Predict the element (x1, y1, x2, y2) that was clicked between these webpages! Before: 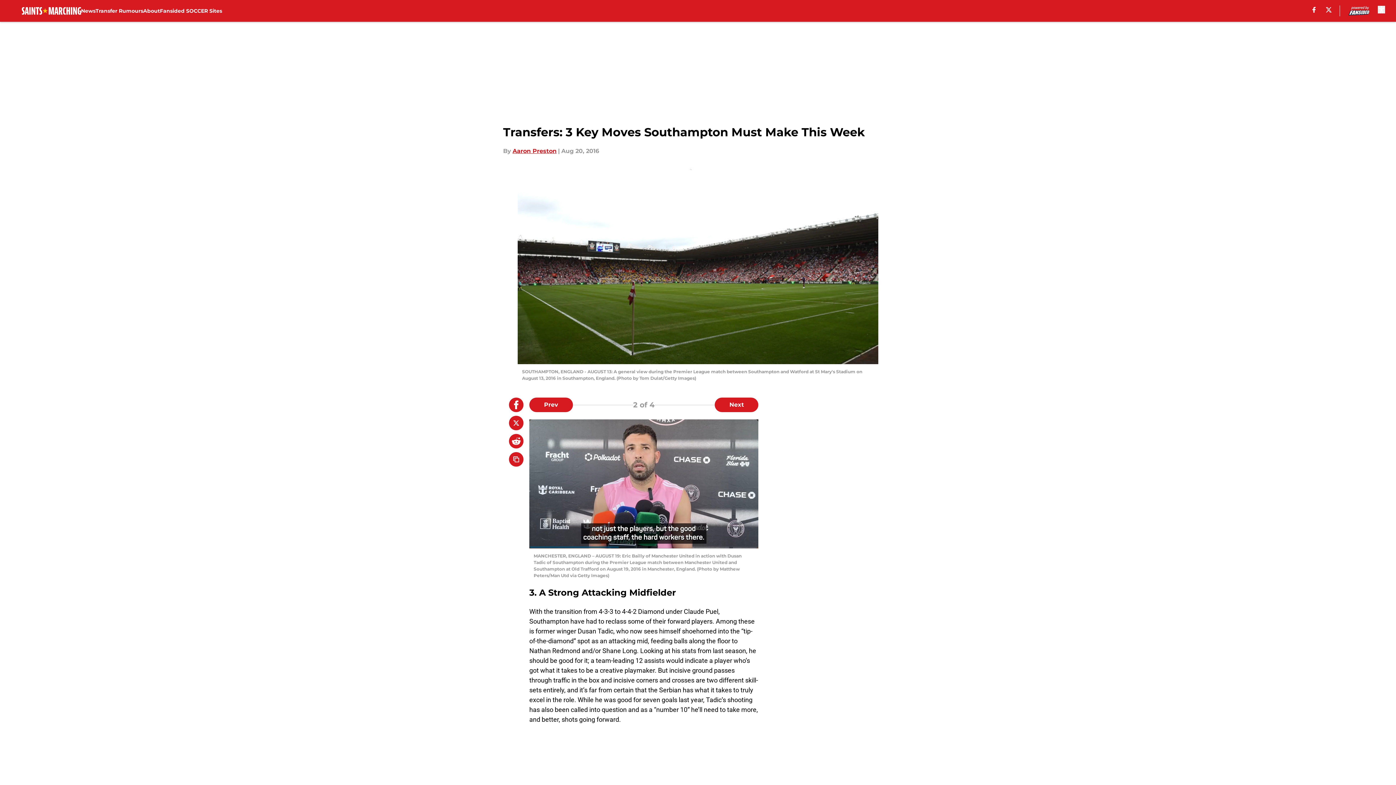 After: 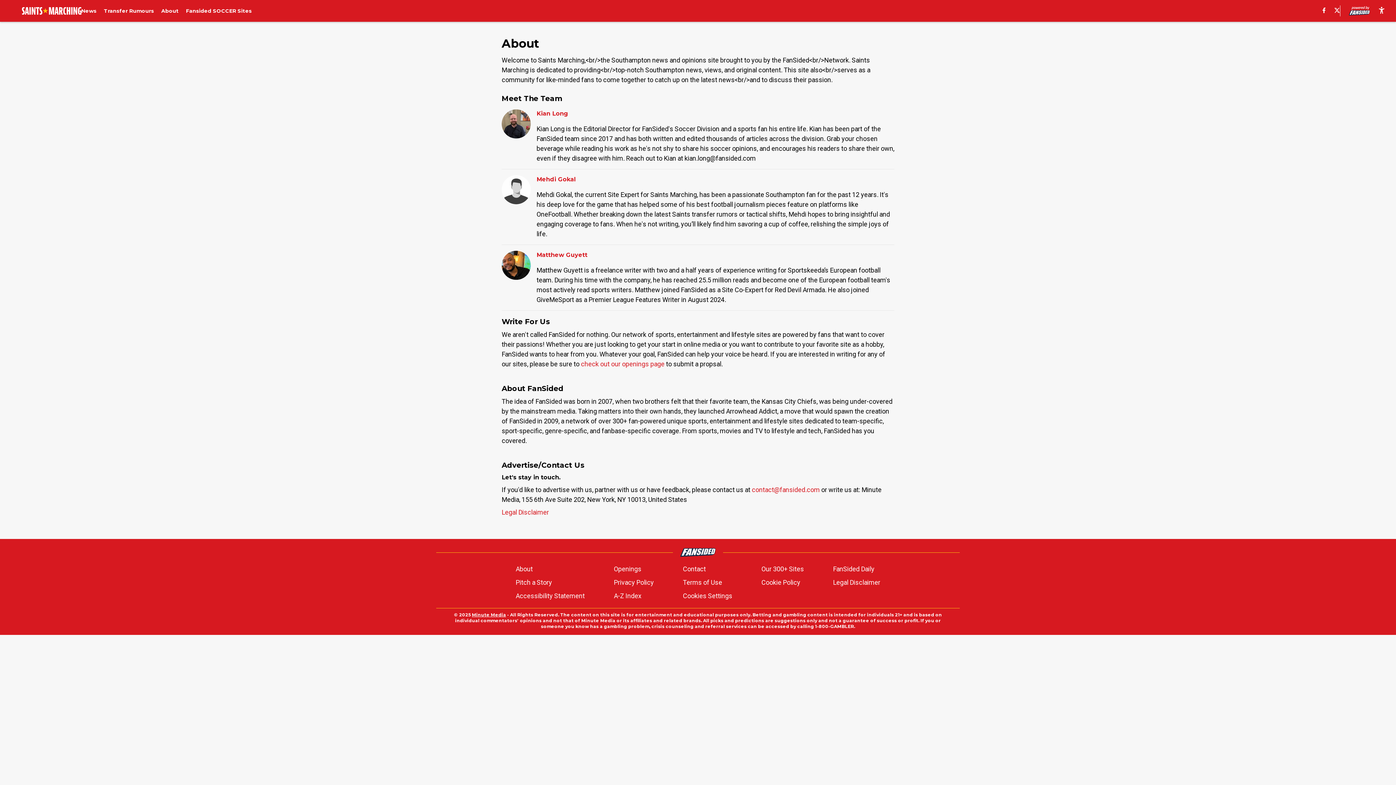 Action: label: About bbox: (143, 0, 159, 21)